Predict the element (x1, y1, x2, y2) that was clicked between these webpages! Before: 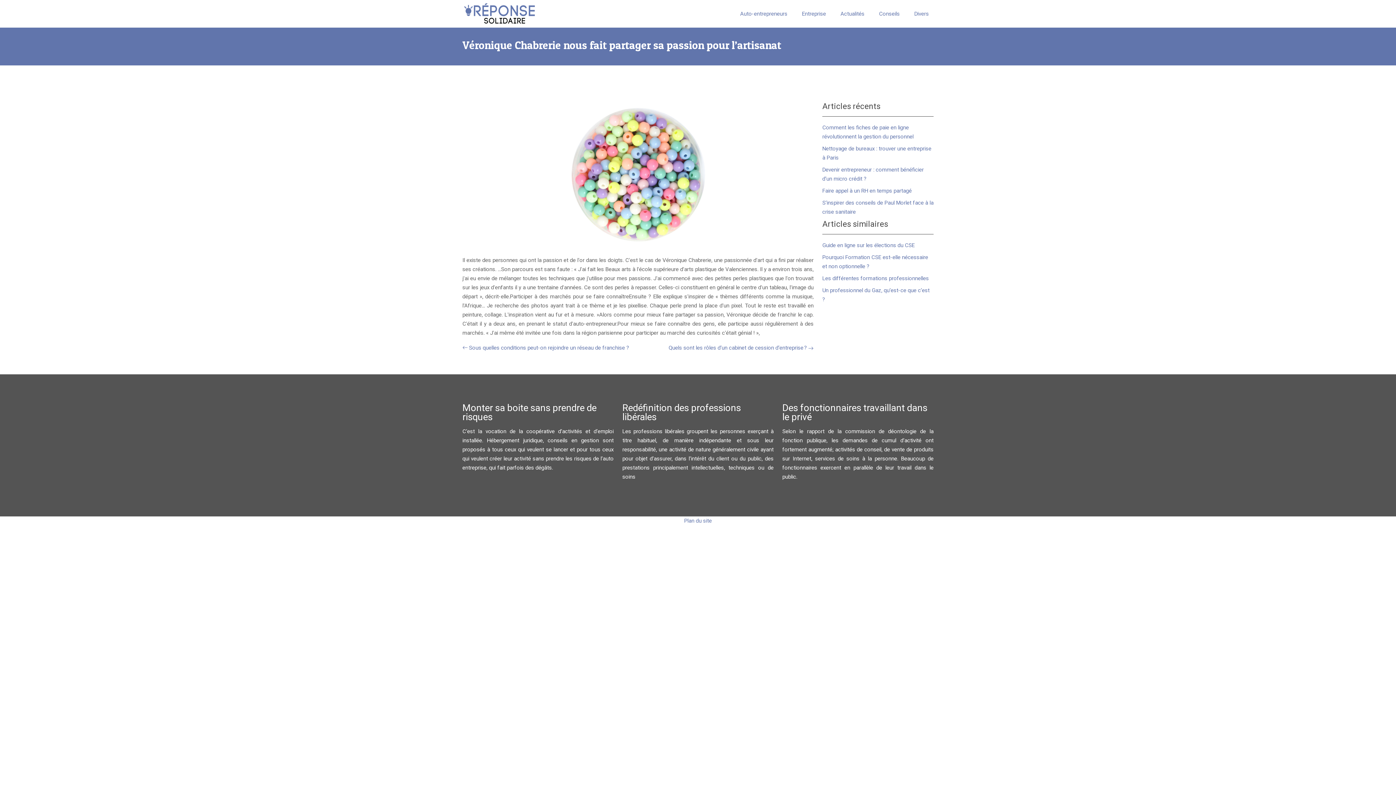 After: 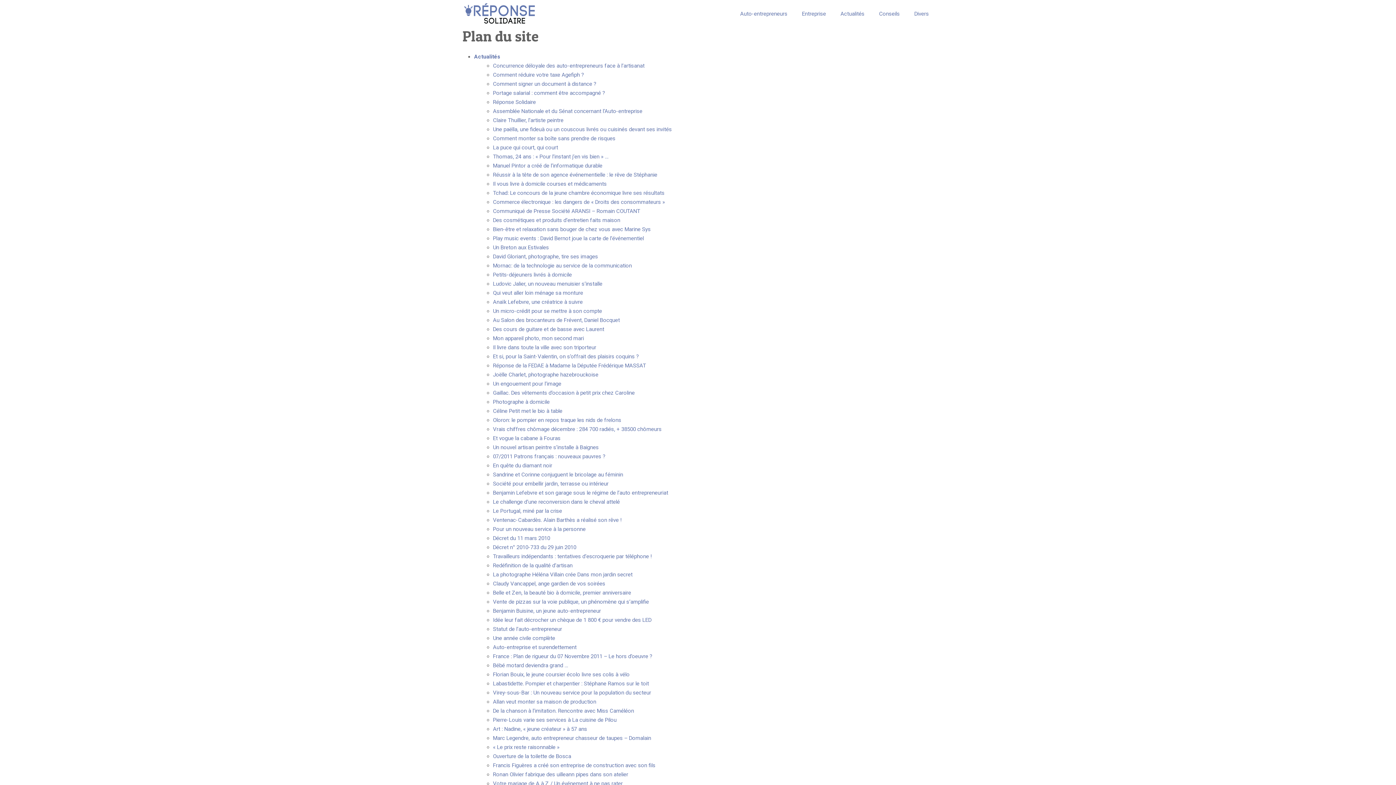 Action: bbox: (684, 517, 712, 524) label: Plan du site